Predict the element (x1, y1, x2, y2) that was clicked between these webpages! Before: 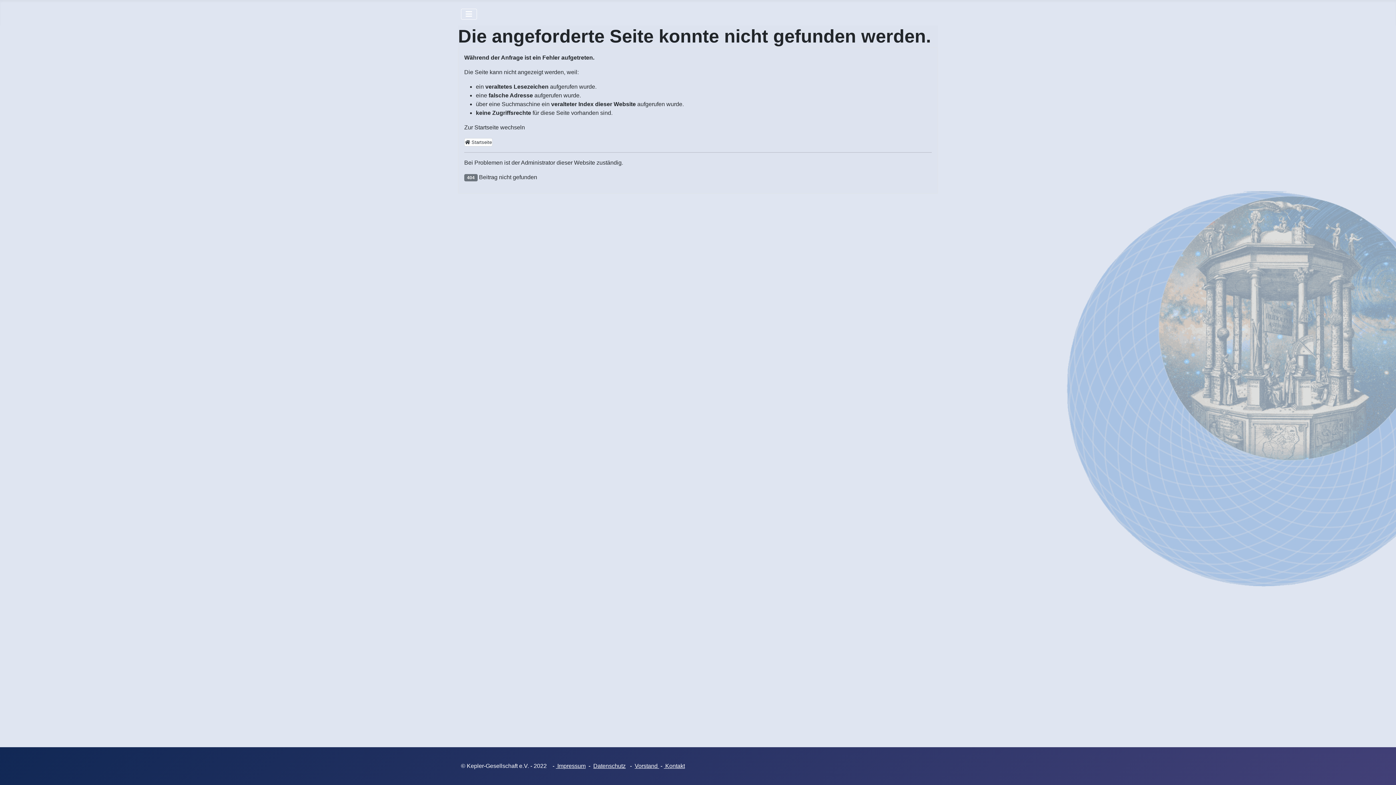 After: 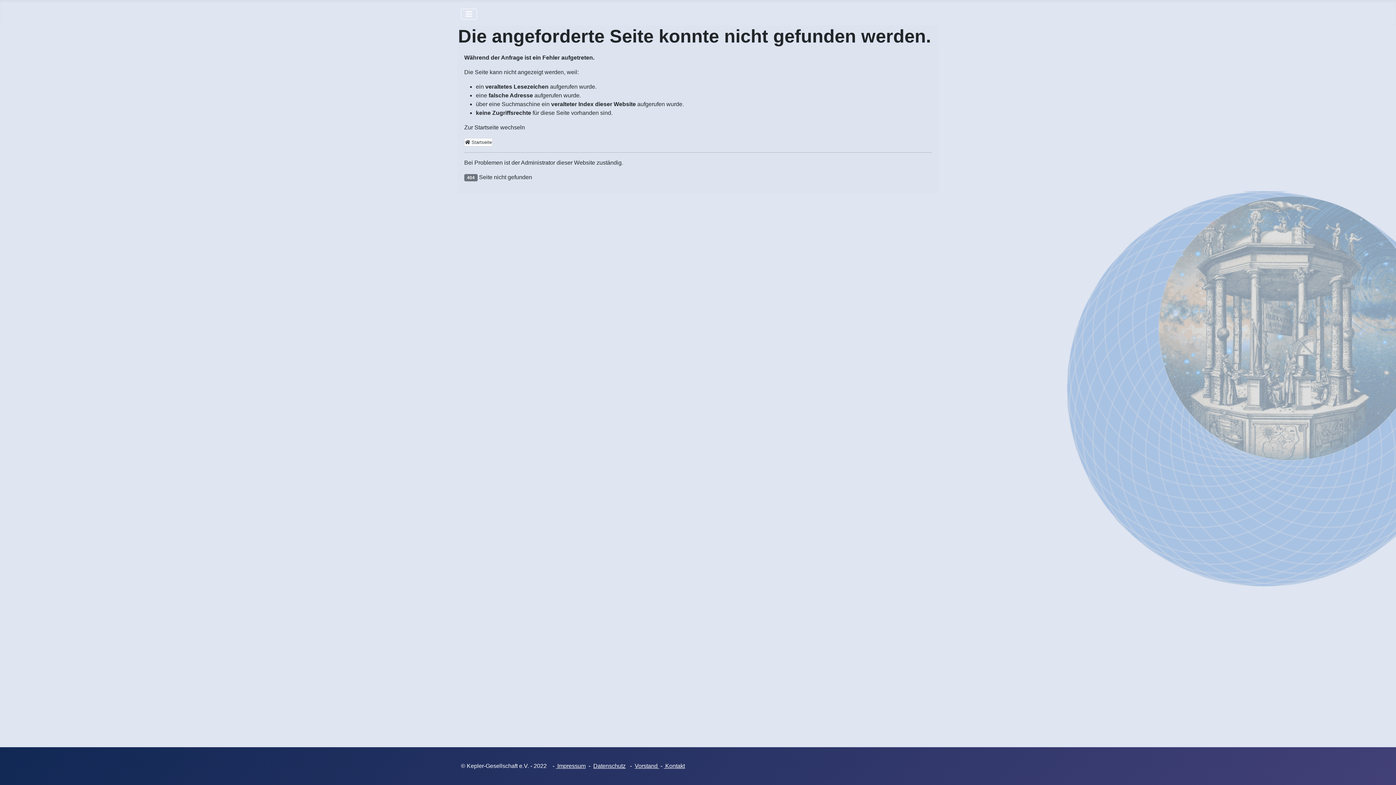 Action: bbox: (634, 763, 659, 769) label: Vorstand 